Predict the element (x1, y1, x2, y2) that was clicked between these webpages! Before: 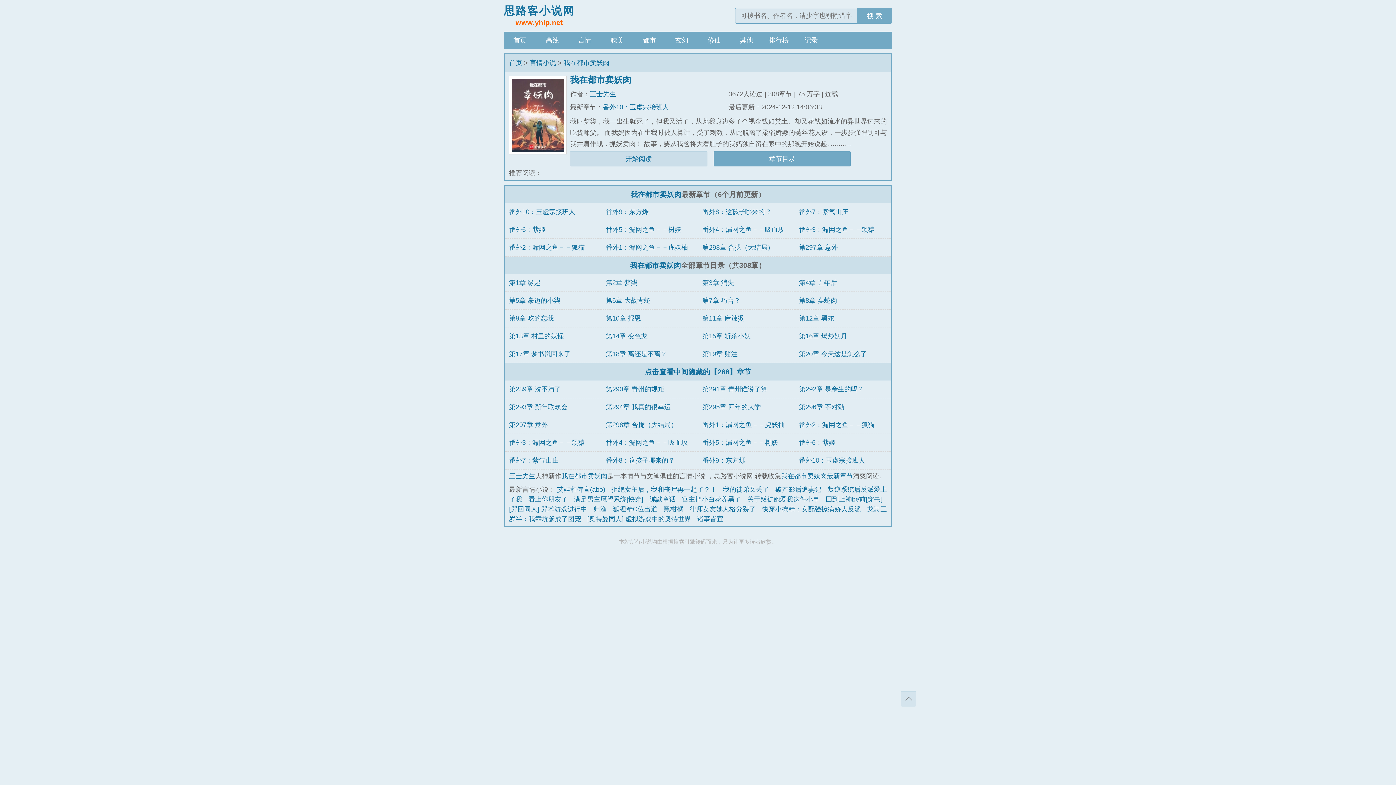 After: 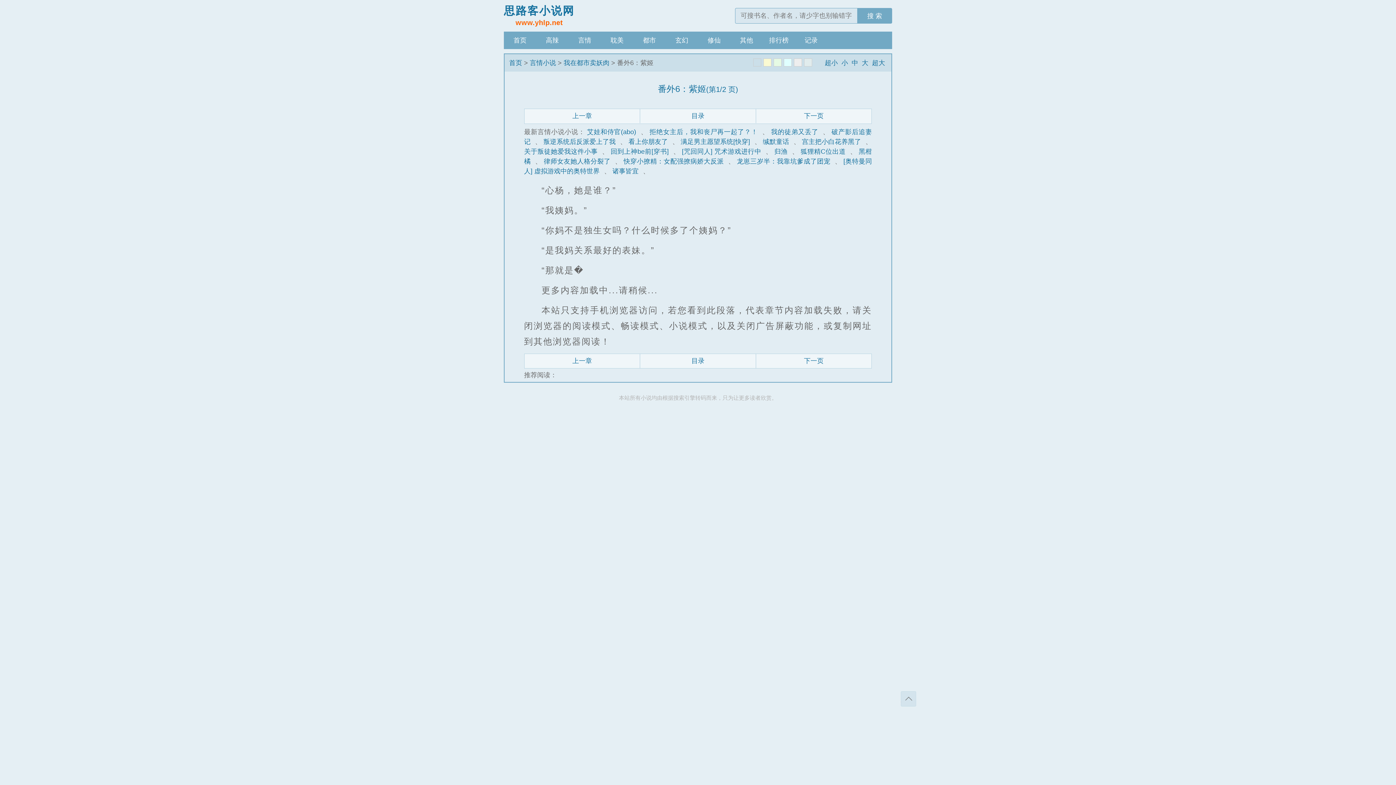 Action: label: 番外6：紫姬 bbox: (799, 439, 835, 446)